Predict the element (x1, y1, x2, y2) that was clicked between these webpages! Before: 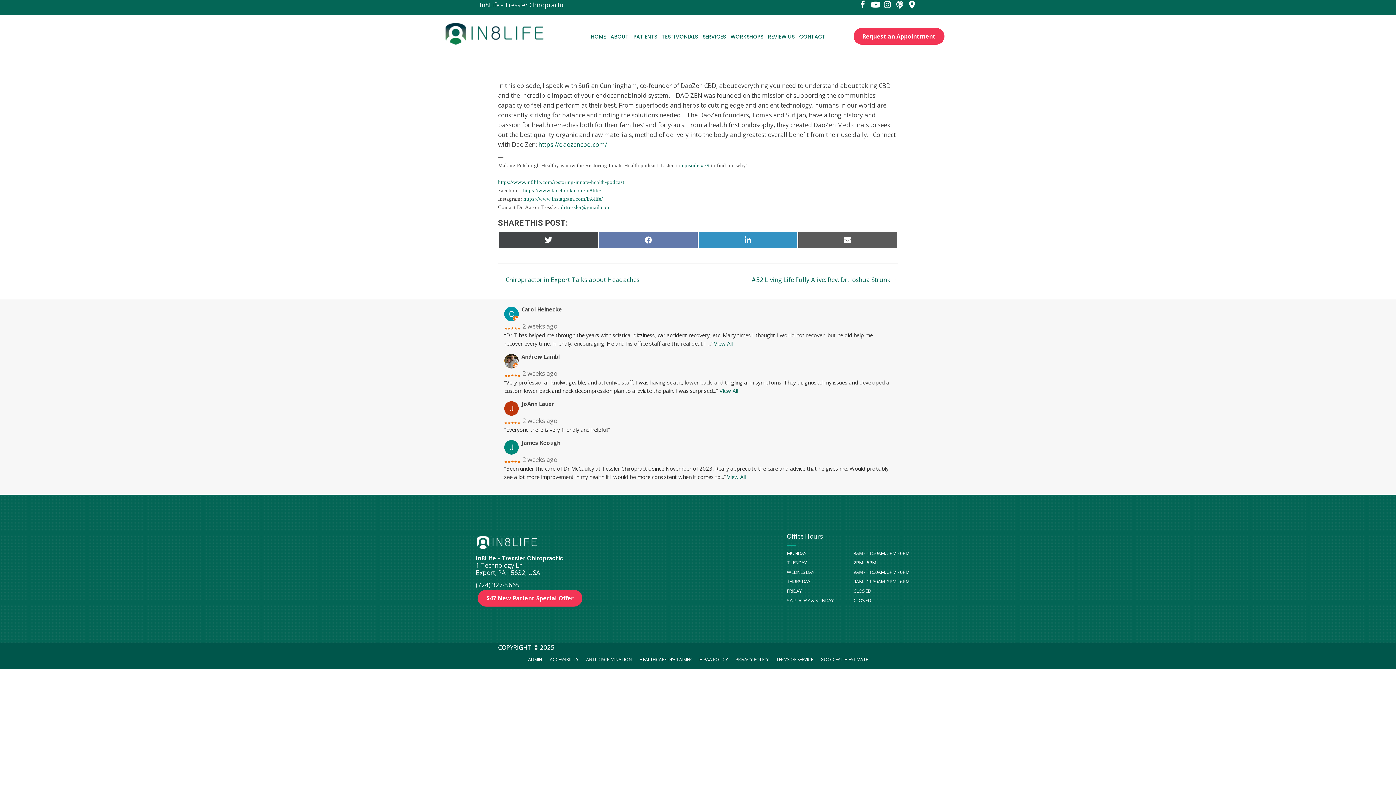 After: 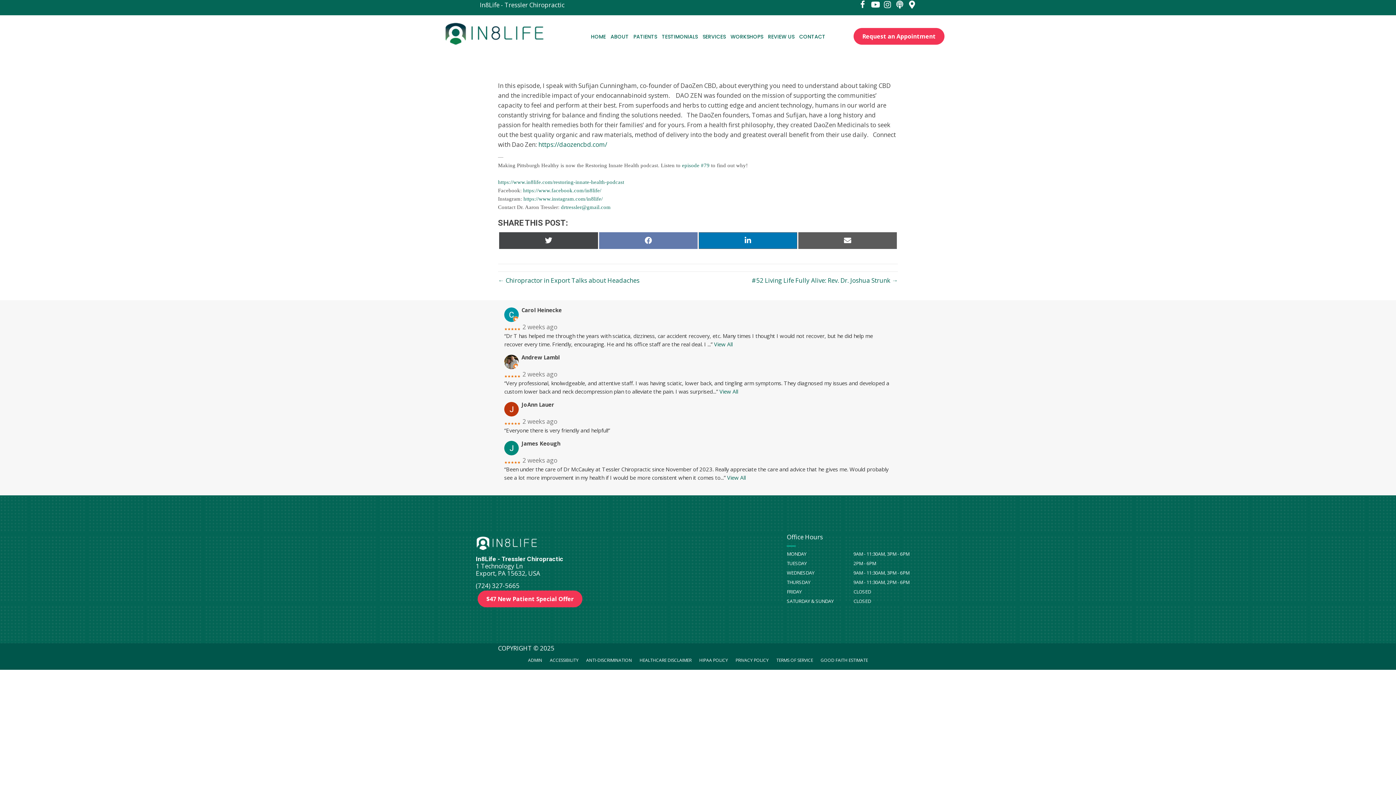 Action: bbox: (698, 232, 797, 248) label: Share on LinkedIn